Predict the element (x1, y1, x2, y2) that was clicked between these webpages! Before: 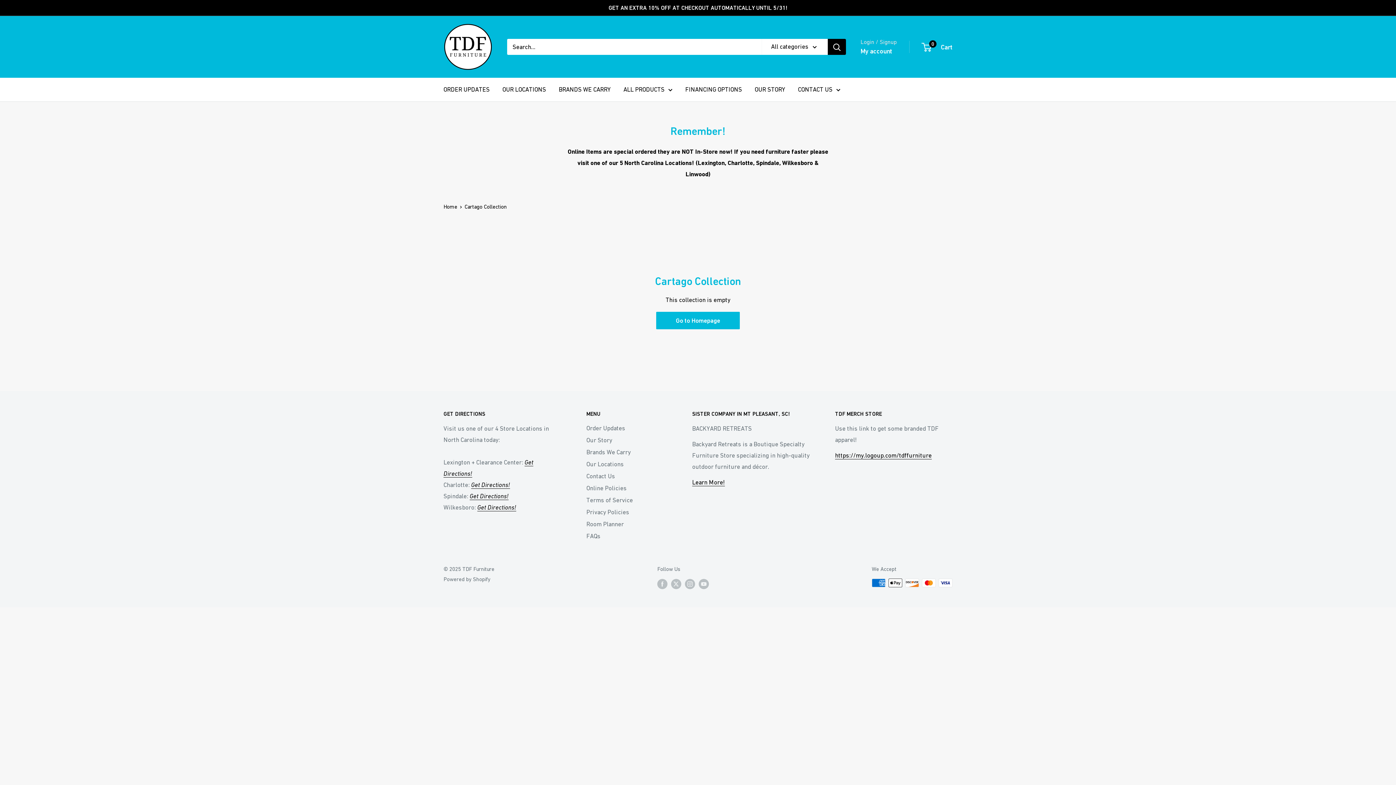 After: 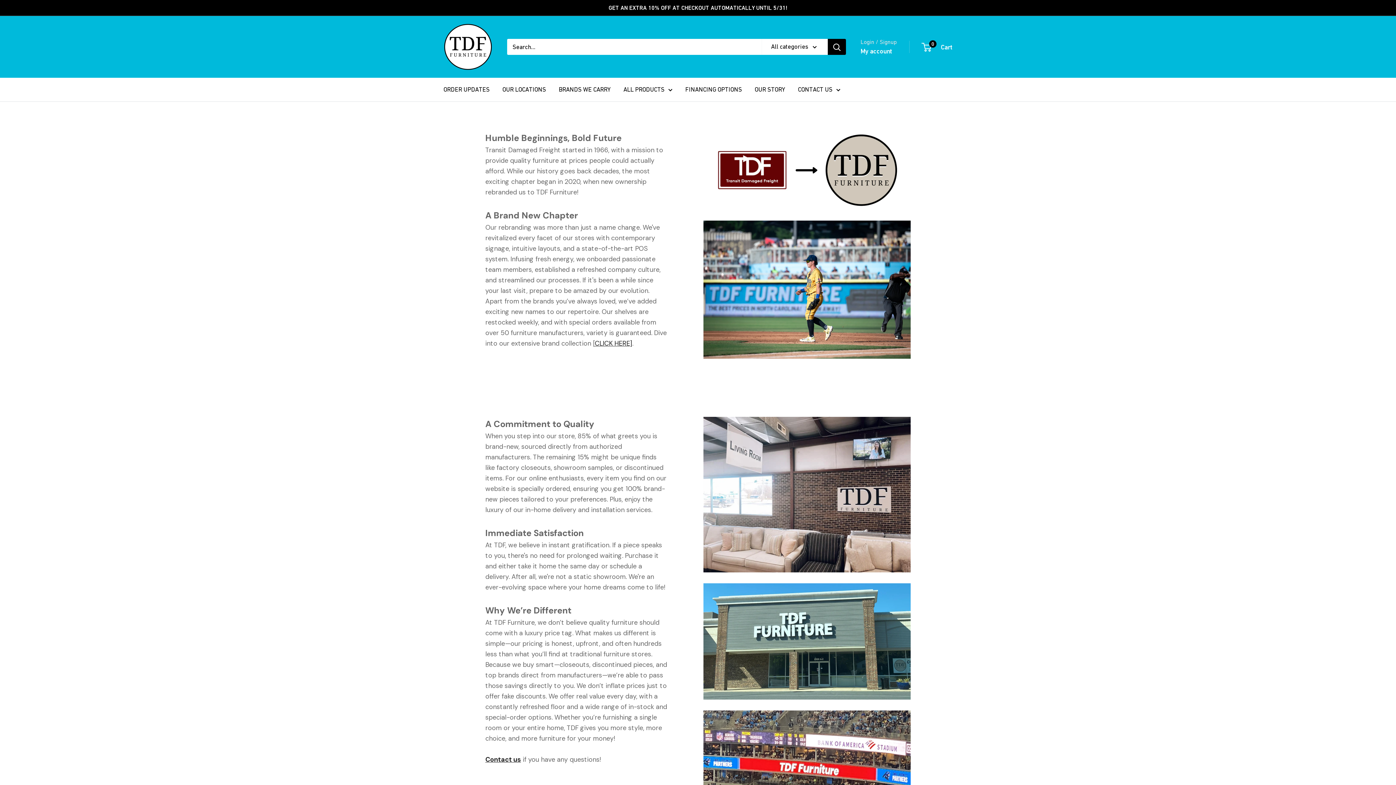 Action: label: OUR STORY bbox: (754, 84, 785, 95)